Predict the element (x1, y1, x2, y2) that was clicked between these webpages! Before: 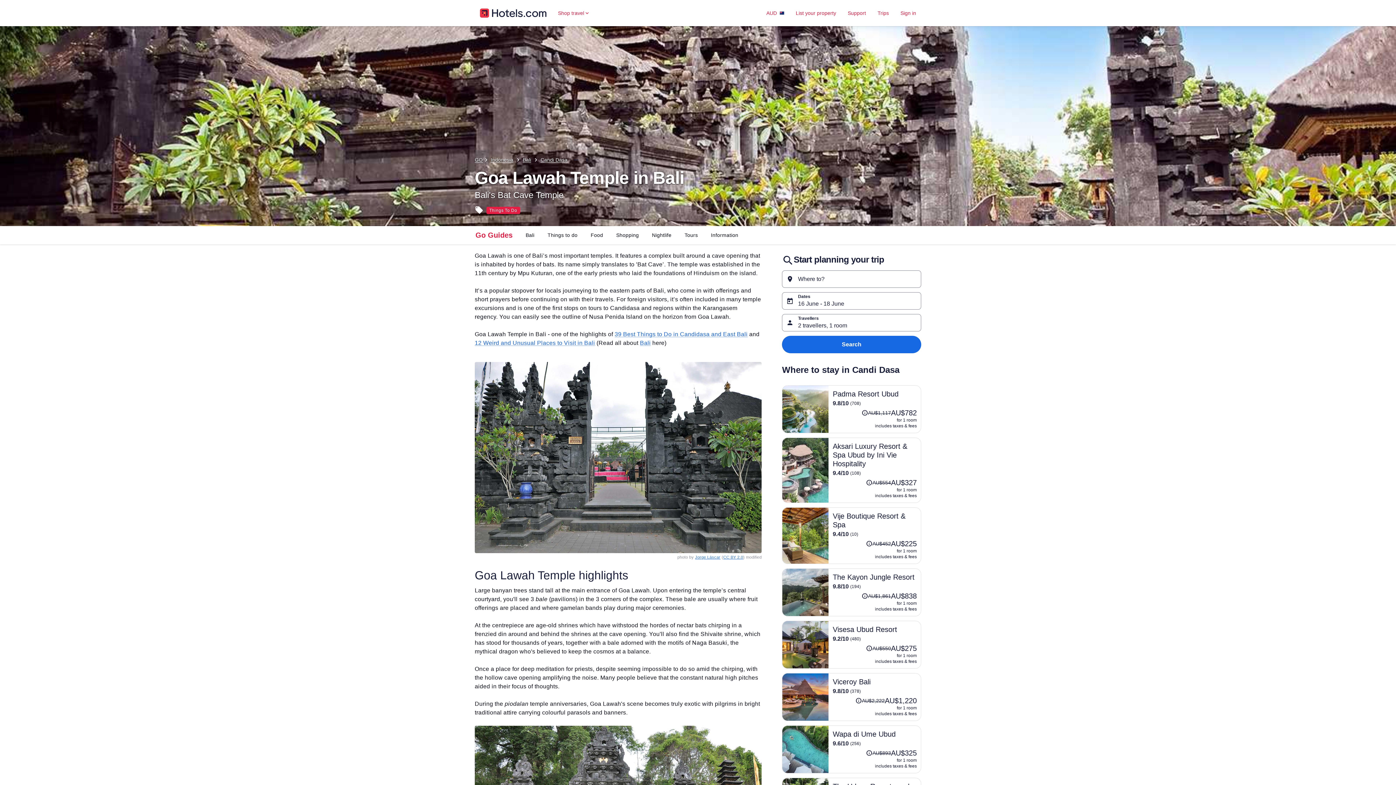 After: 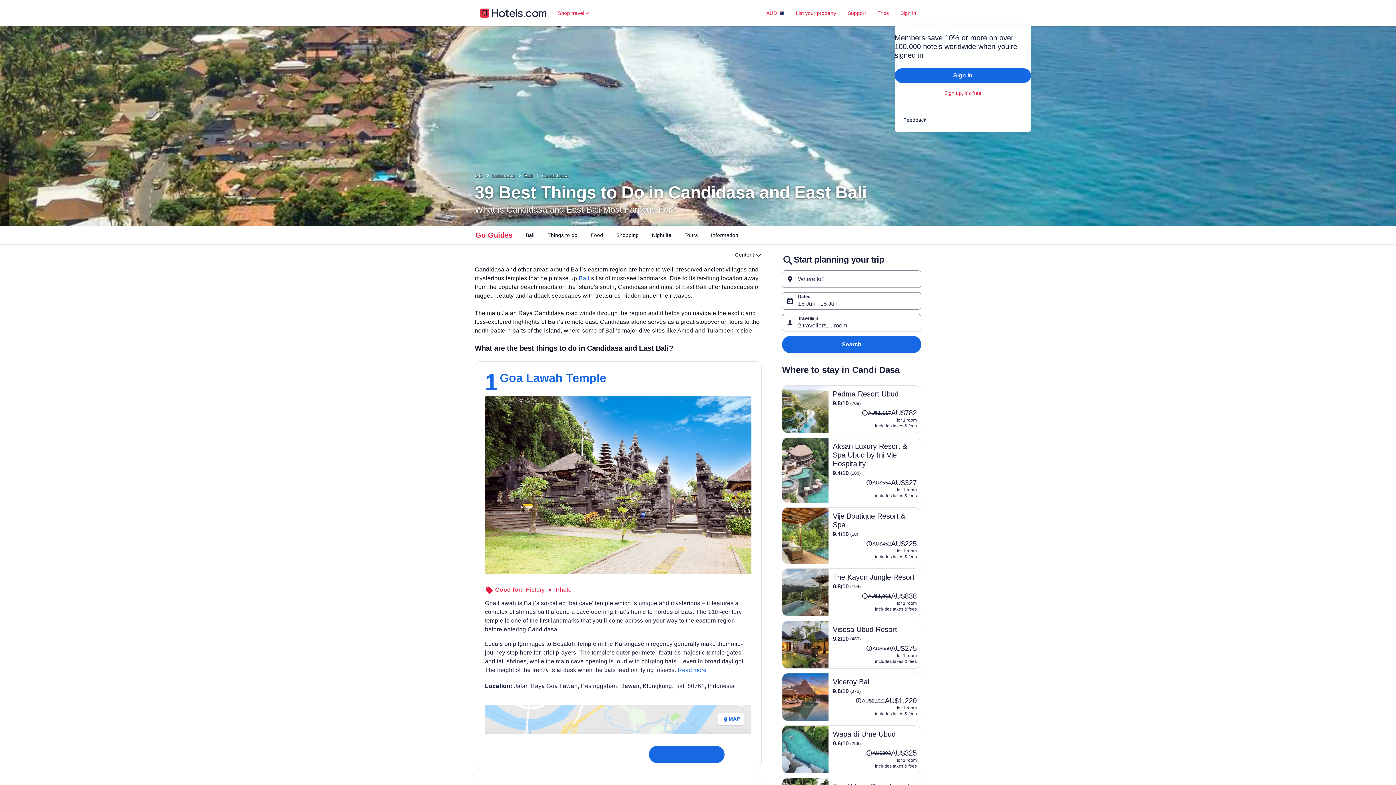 Action: label: 39 Best Things to Do in Candidasa and East Bali bbox: (614, 331, 747, 337)